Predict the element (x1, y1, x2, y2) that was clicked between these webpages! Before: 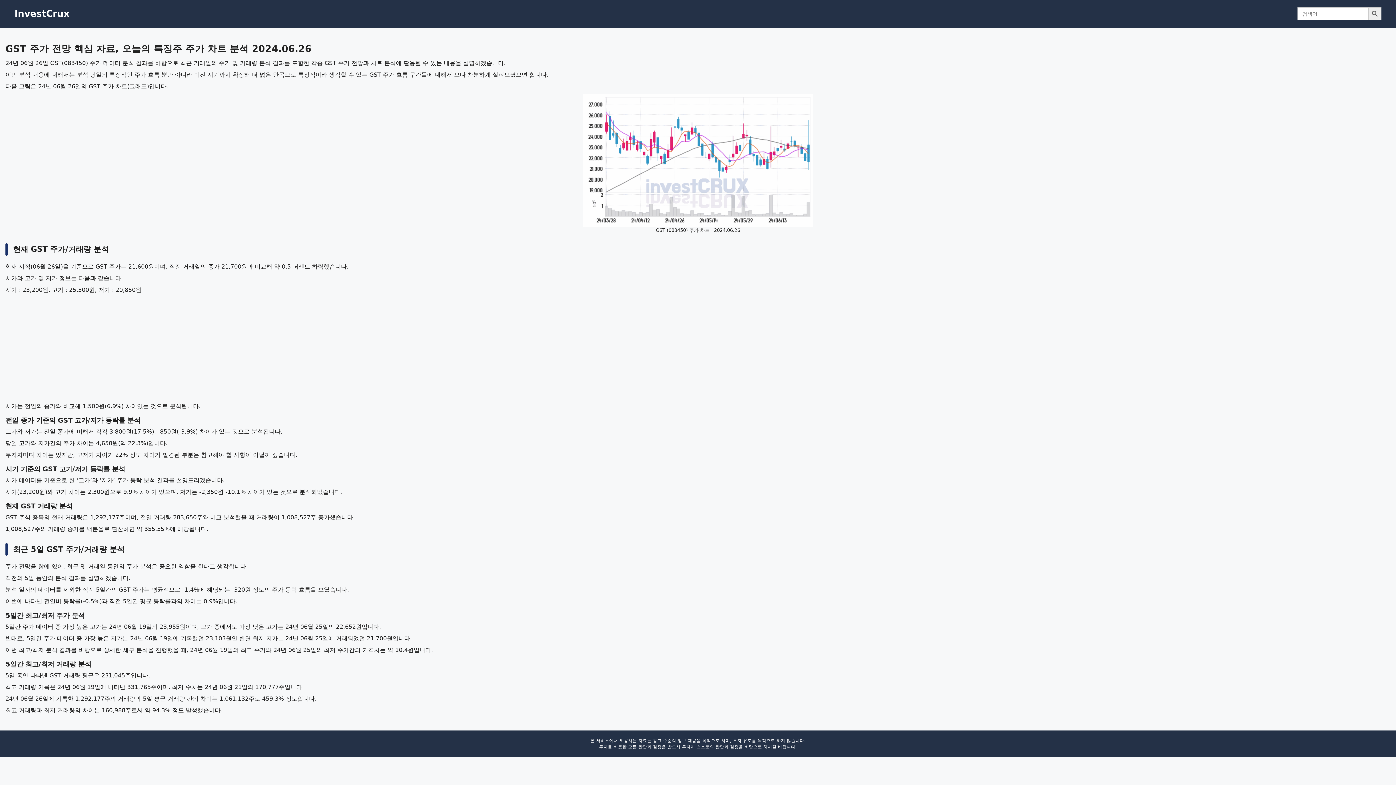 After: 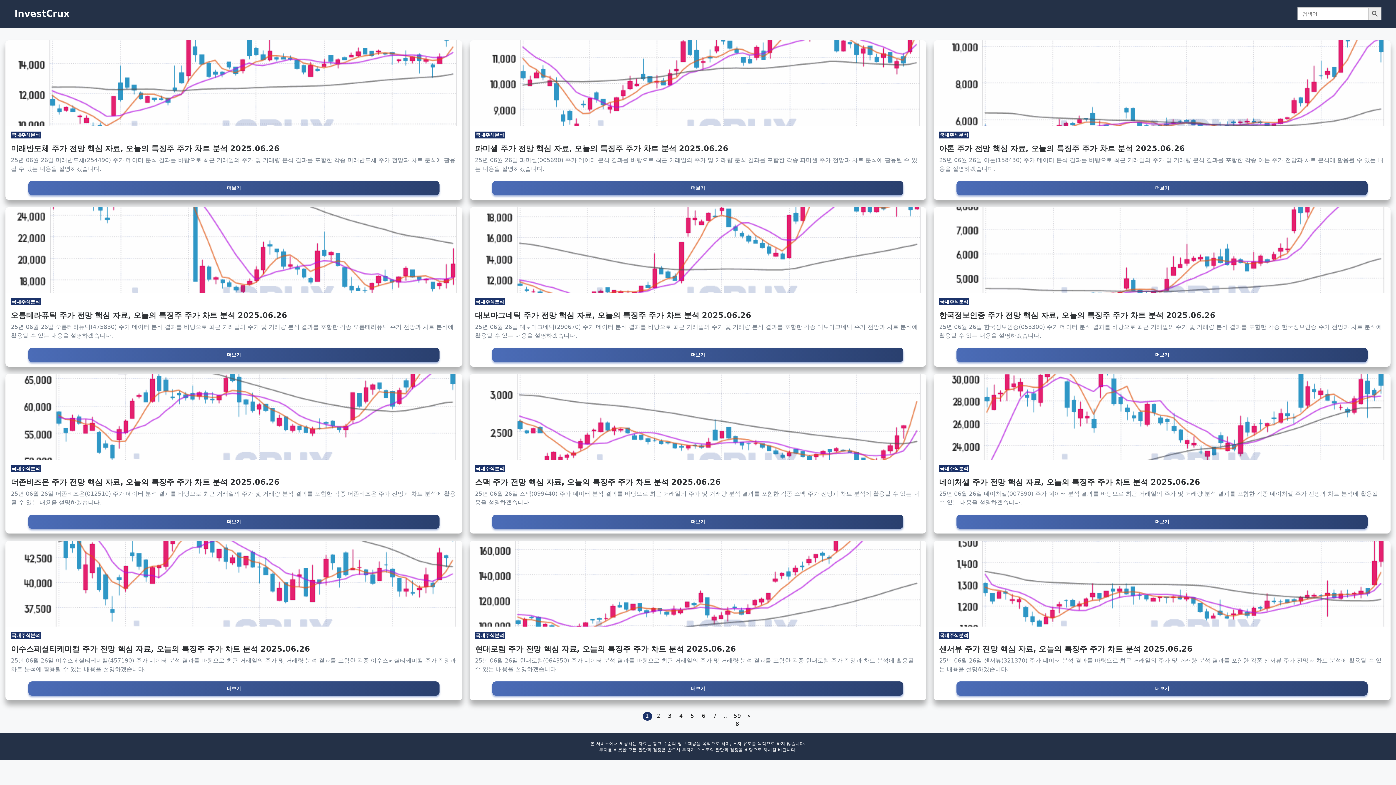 Action: label: InvestCrux bbox: (14, 8, 69, 18)